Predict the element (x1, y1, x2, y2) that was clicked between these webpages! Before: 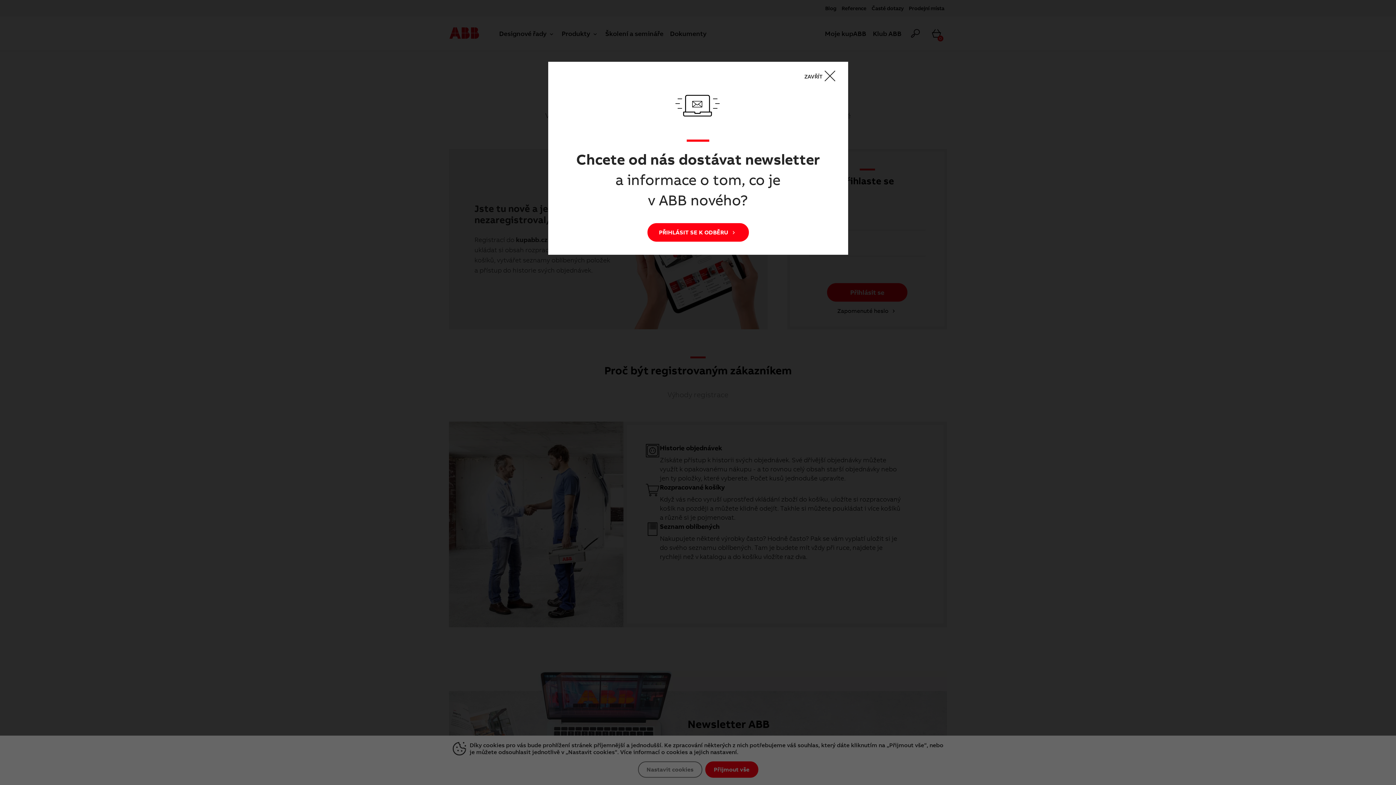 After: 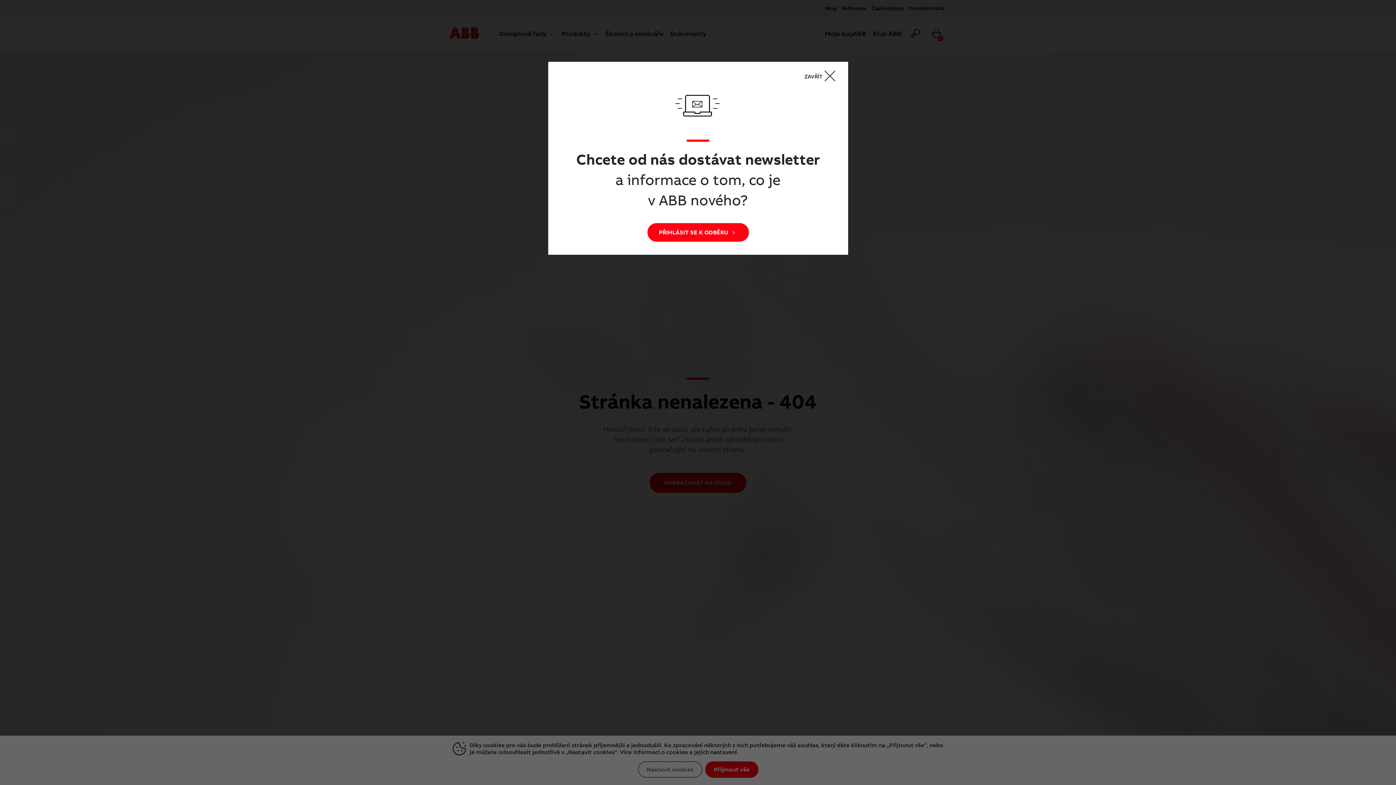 Action: label: PŘIHLÁSIT SE K ODBĚRU  bbox: (647, 223, 748, 241)